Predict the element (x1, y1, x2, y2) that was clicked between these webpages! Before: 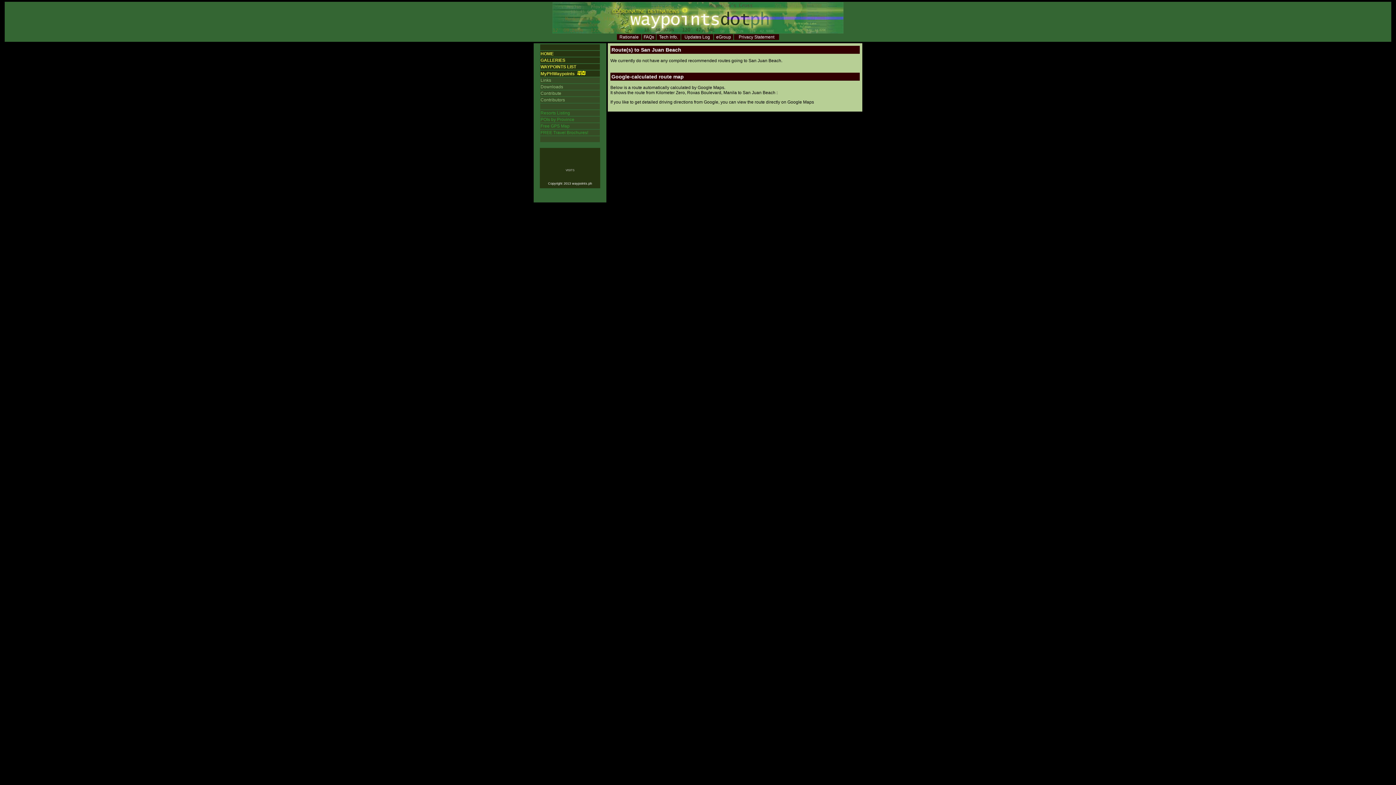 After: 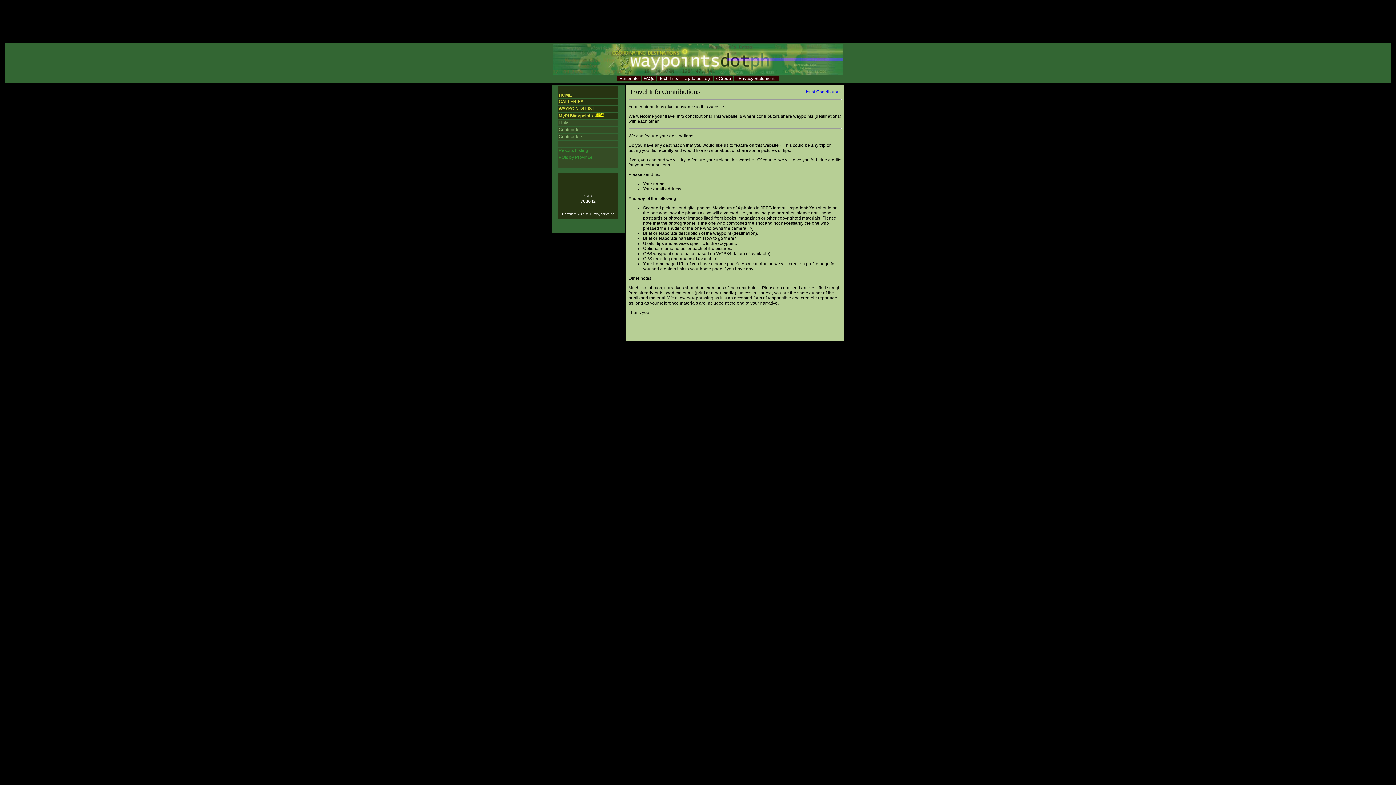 Action: bbox: (540, 90, 561, 96) label: Contribute